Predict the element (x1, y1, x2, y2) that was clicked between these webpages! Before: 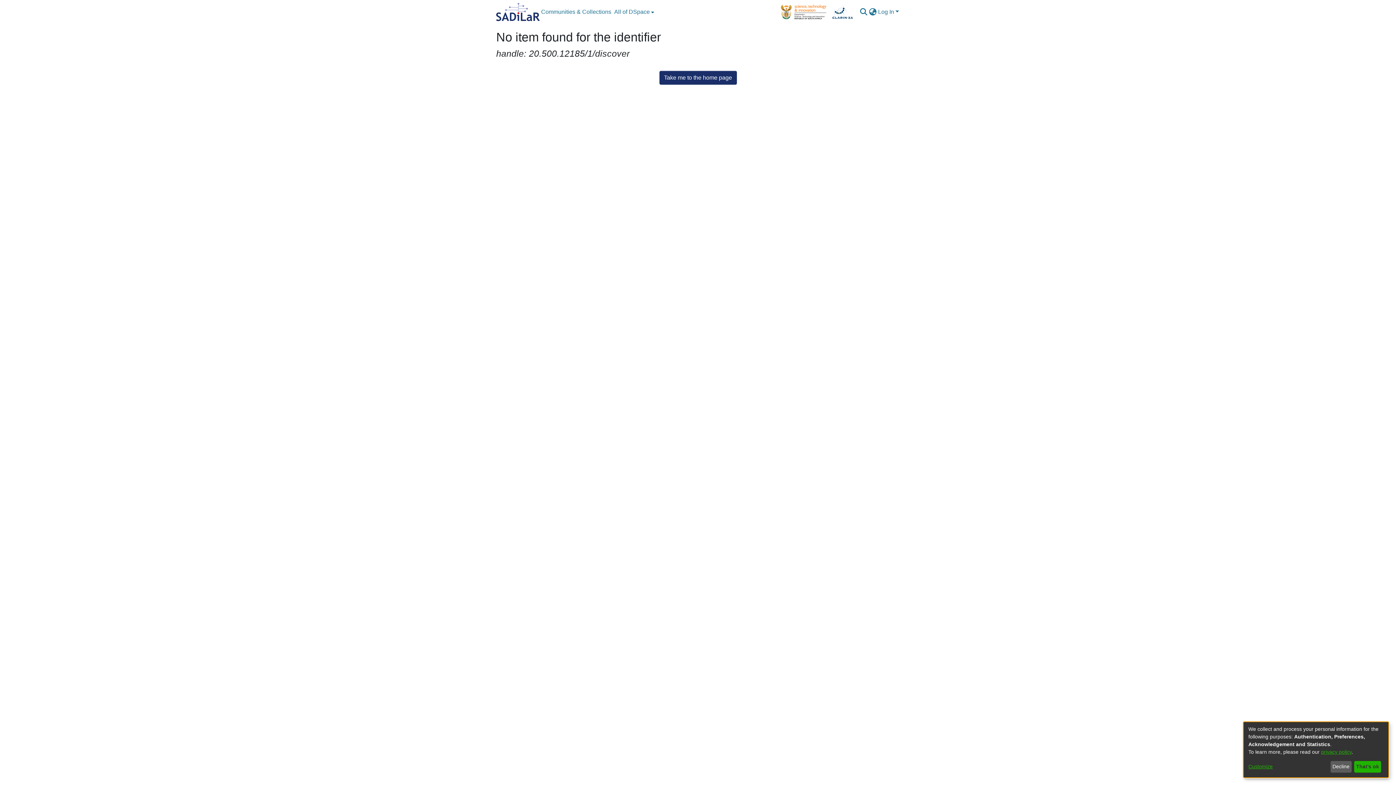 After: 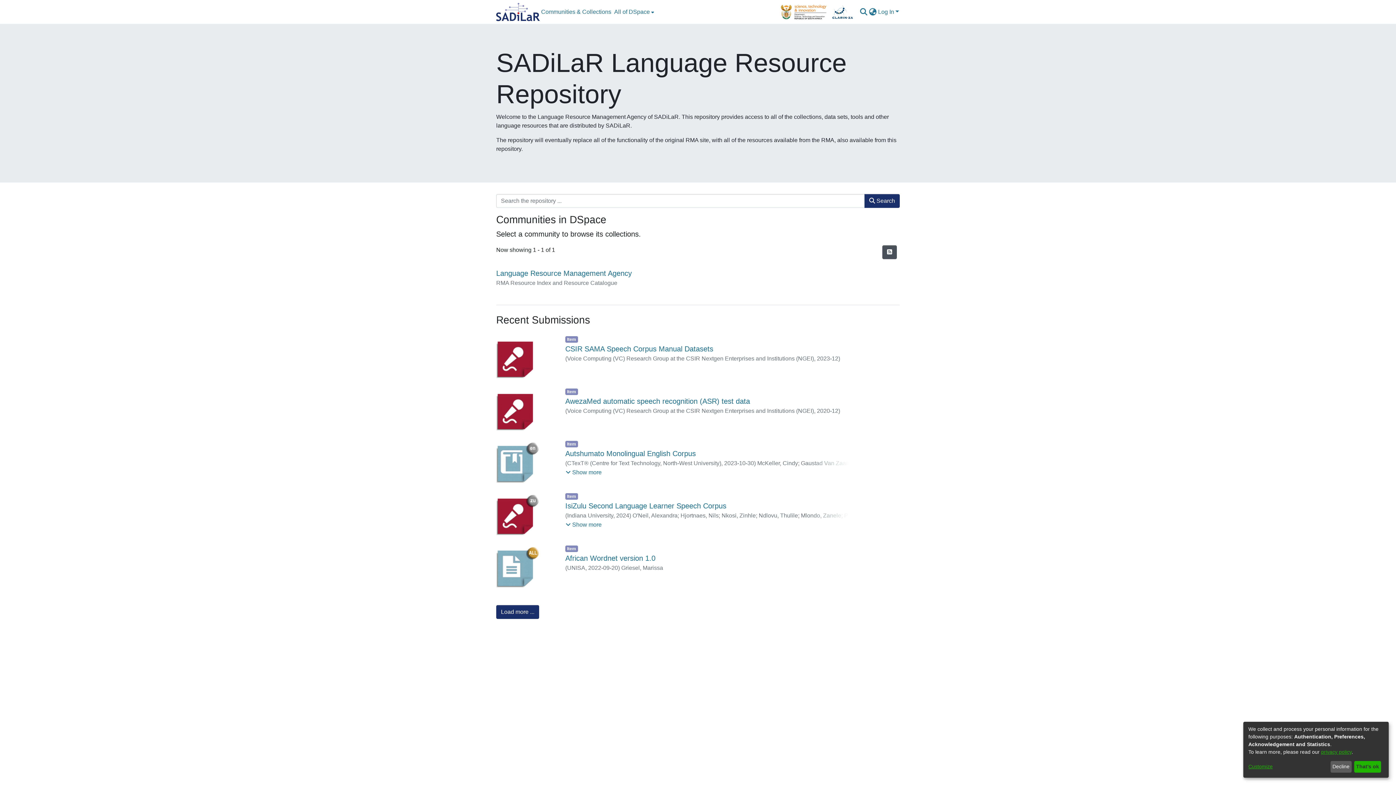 Action: bbox: (496, 2, 539, 21) label: Home